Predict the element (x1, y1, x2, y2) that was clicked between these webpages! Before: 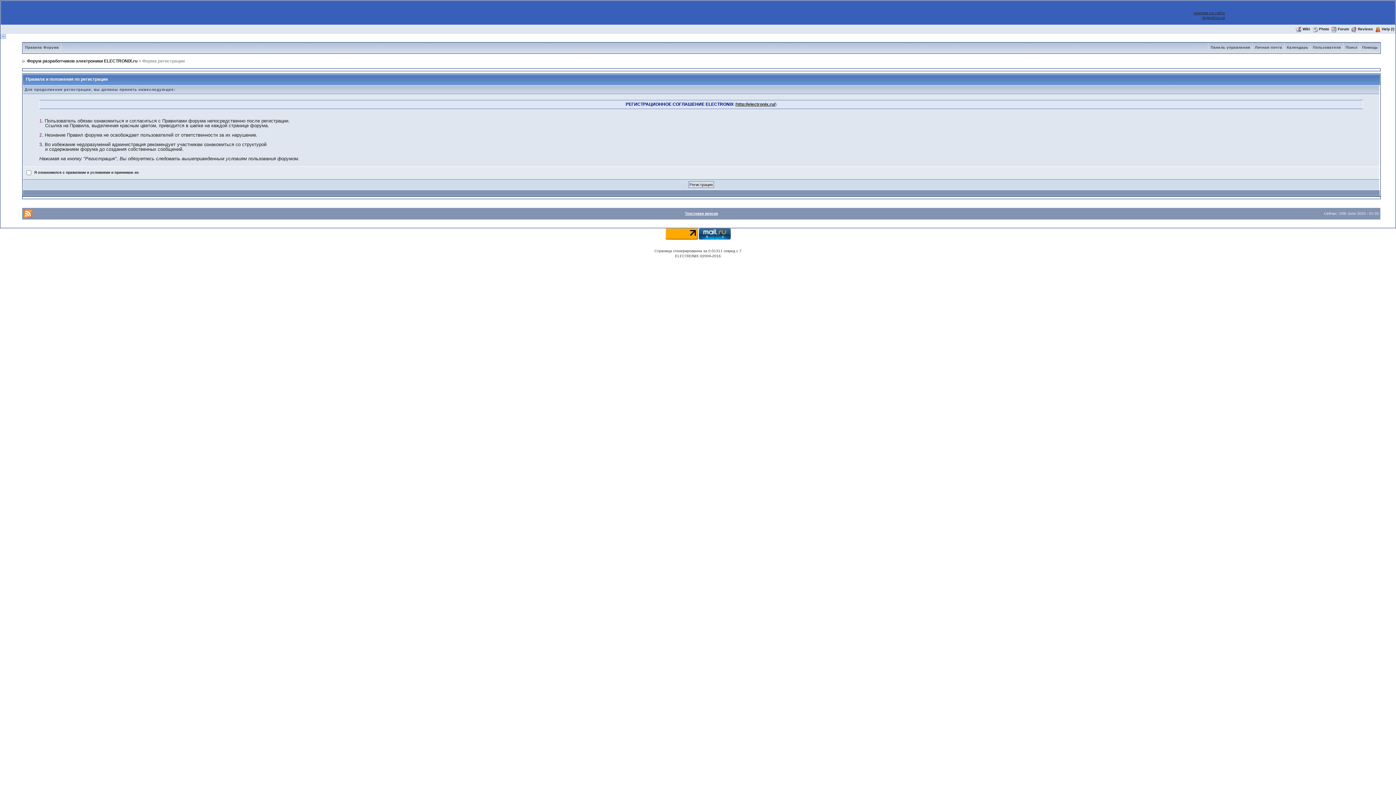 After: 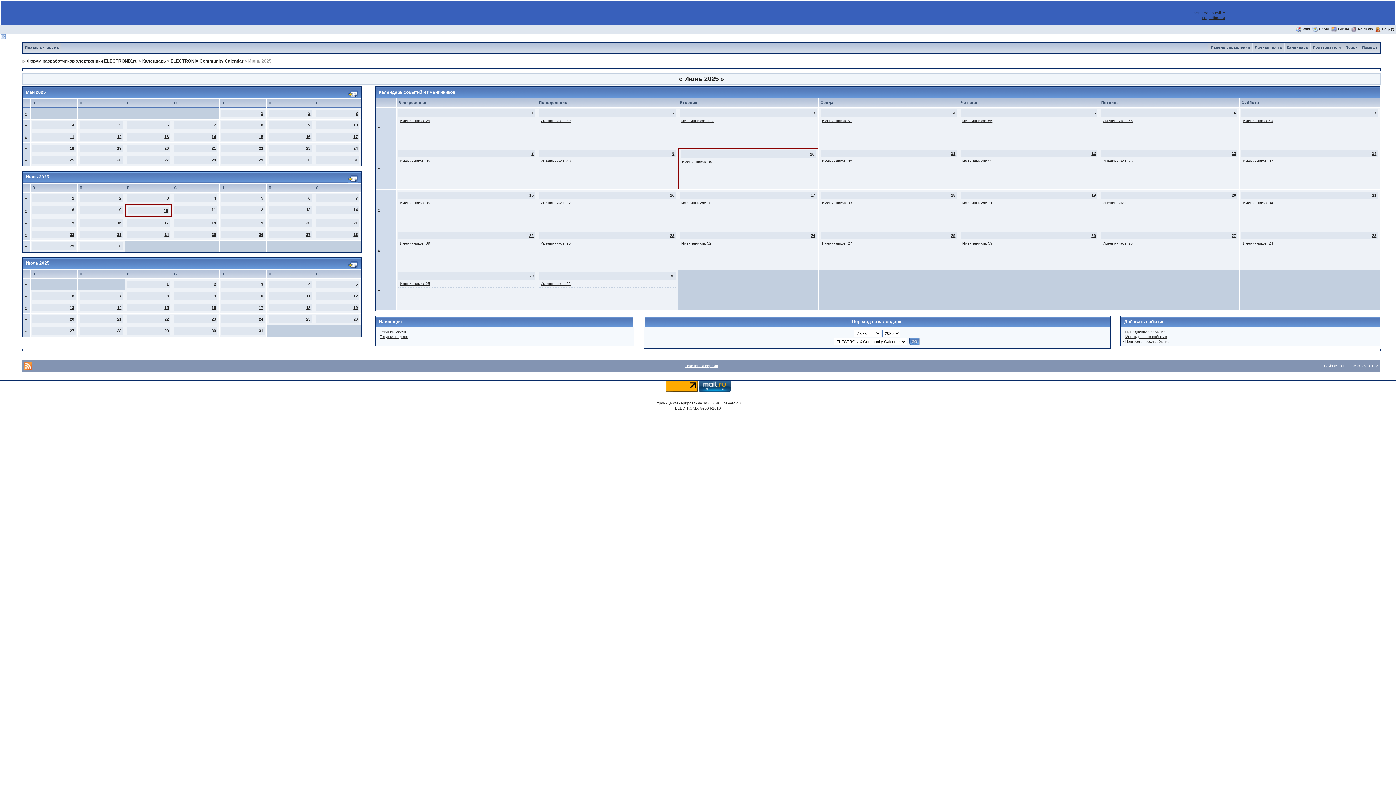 Action: bbox: (1285, 45, 1310, 49) label: Календарь